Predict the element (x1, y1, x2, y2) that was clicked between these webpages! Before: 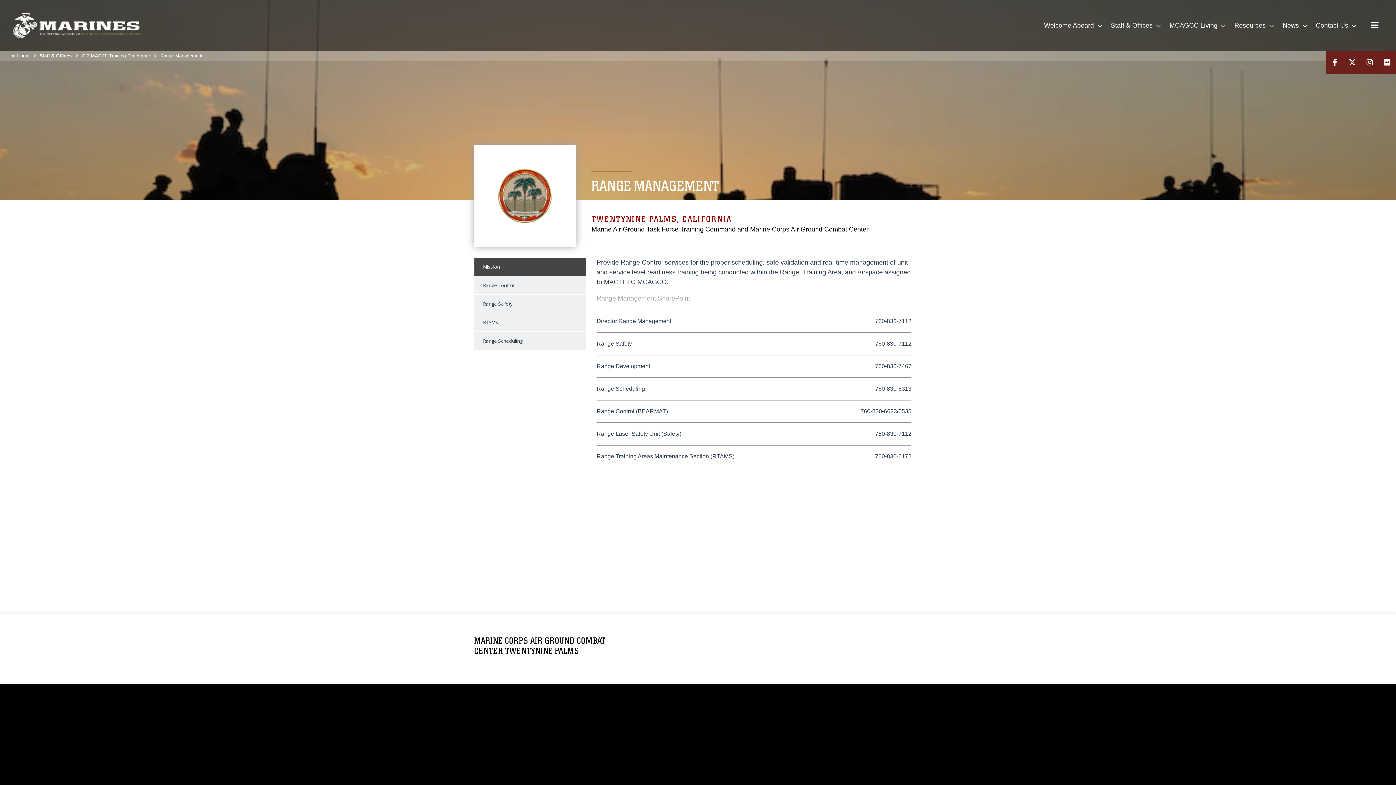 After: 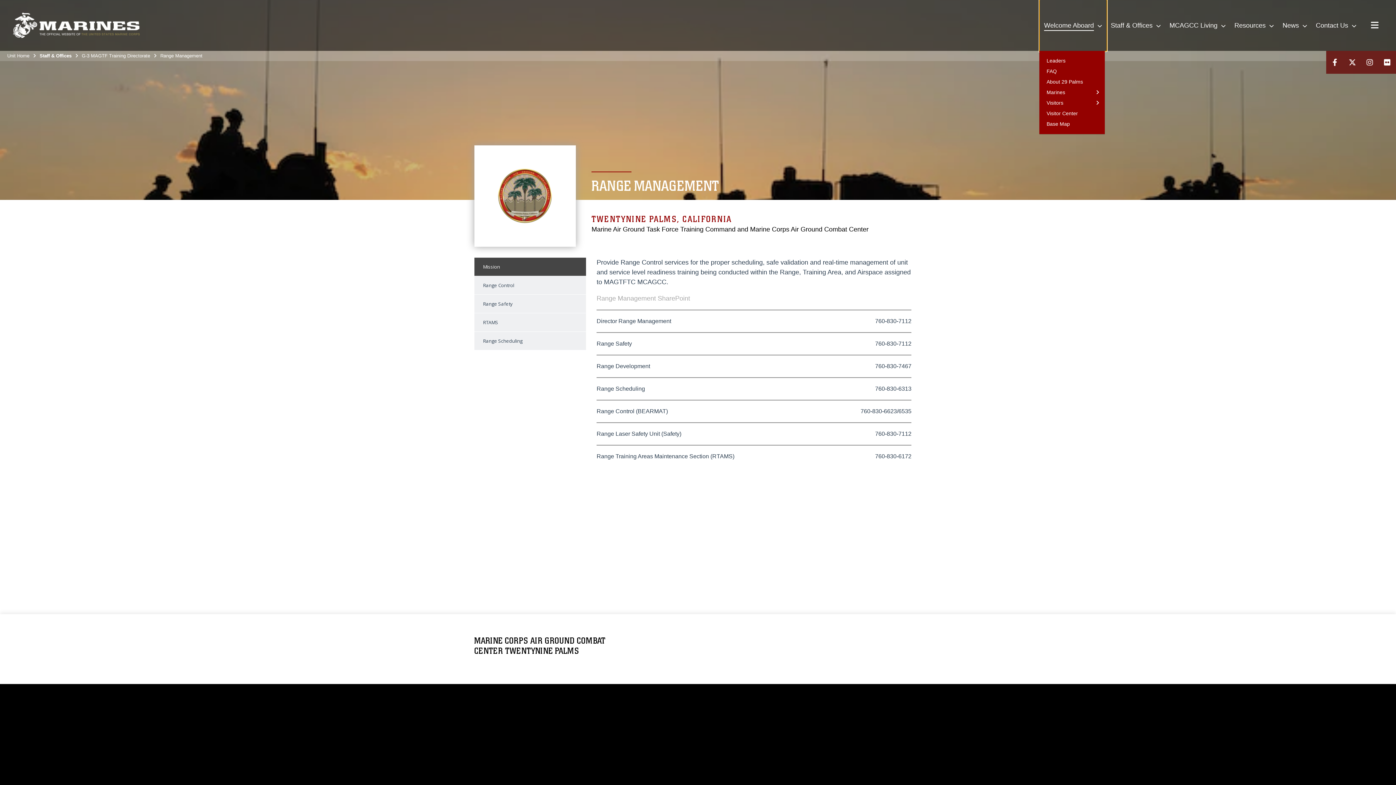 Action: bbox: (1040, 0, 1106, 50) label: Welcome Aboard 